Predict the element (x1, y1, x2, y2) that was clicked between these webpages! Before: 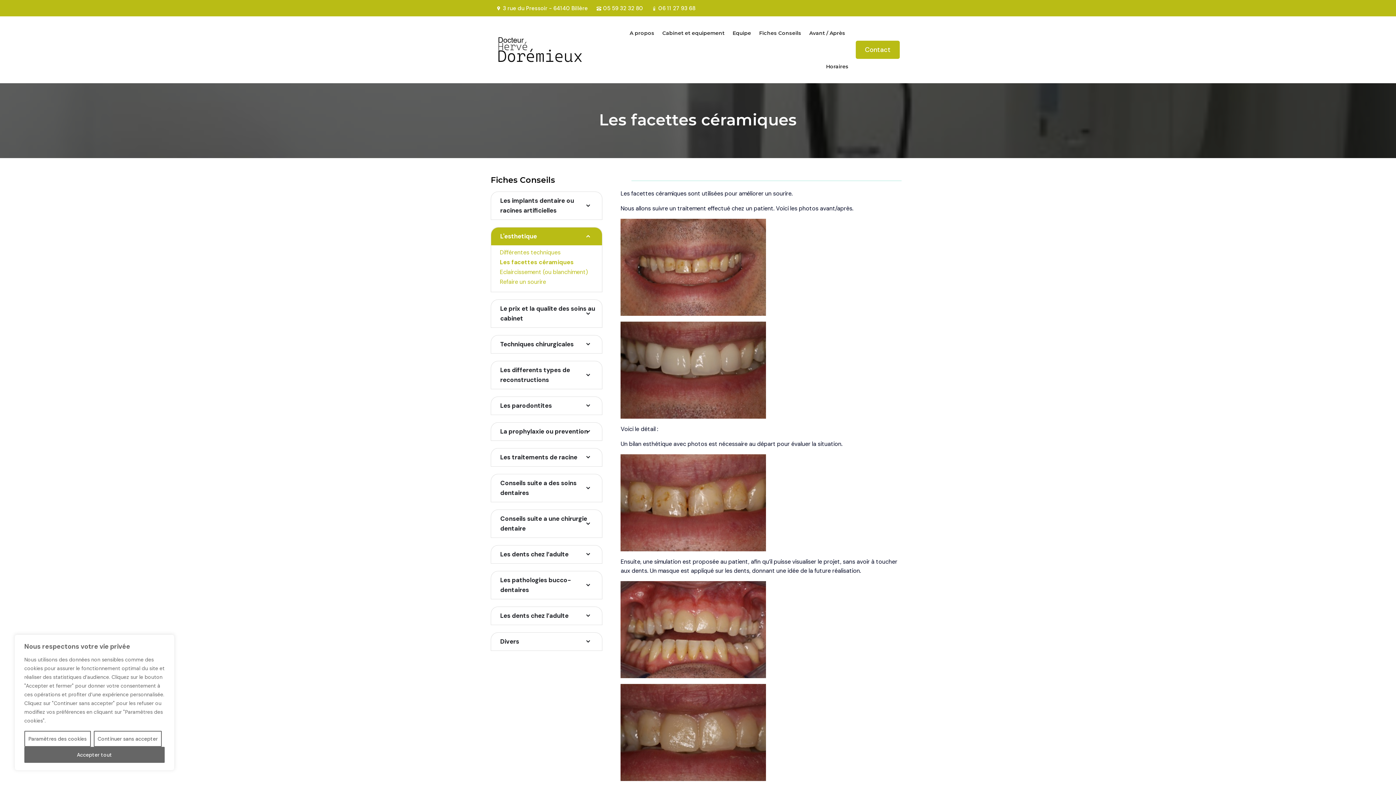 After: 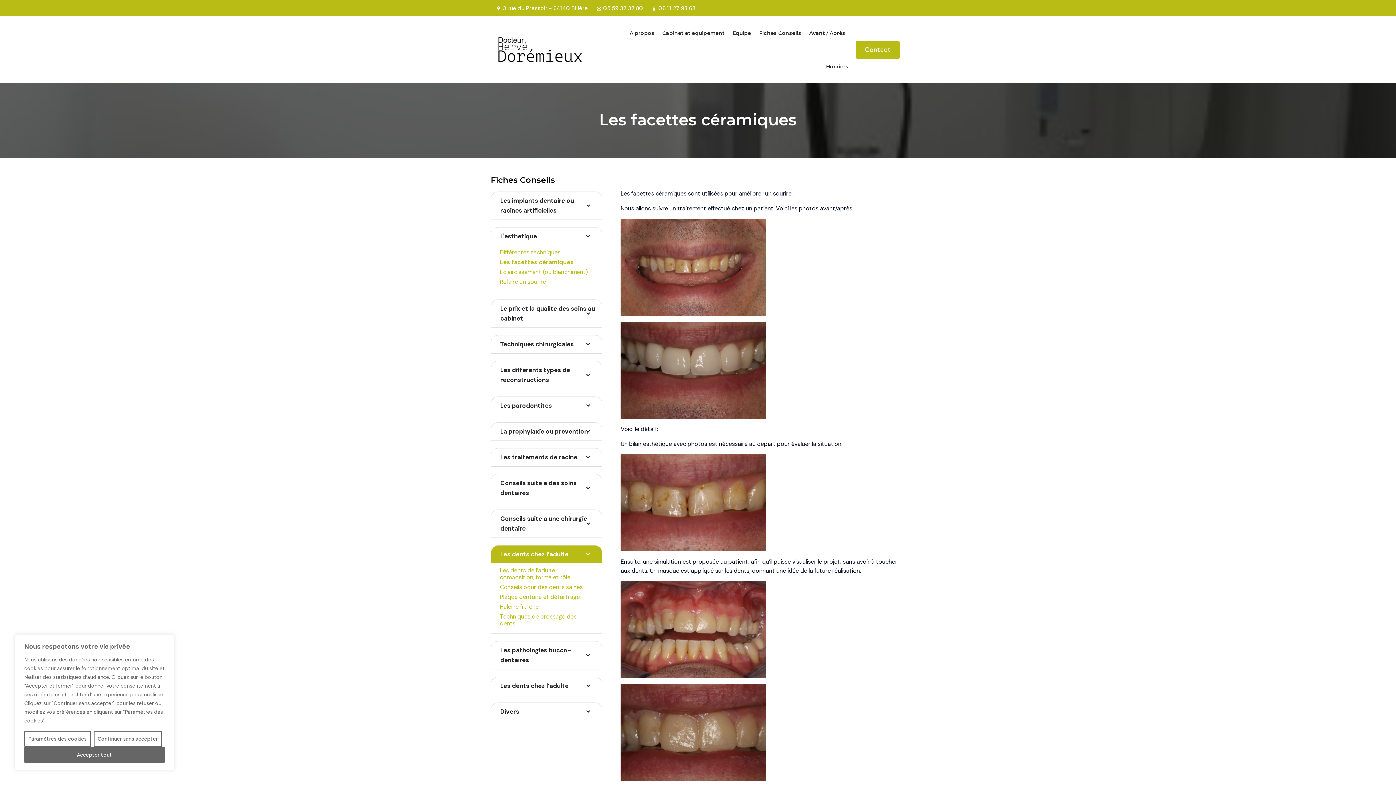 Action: label: Les dents chez l’adulte bbox: (491, 545, 602, 563)